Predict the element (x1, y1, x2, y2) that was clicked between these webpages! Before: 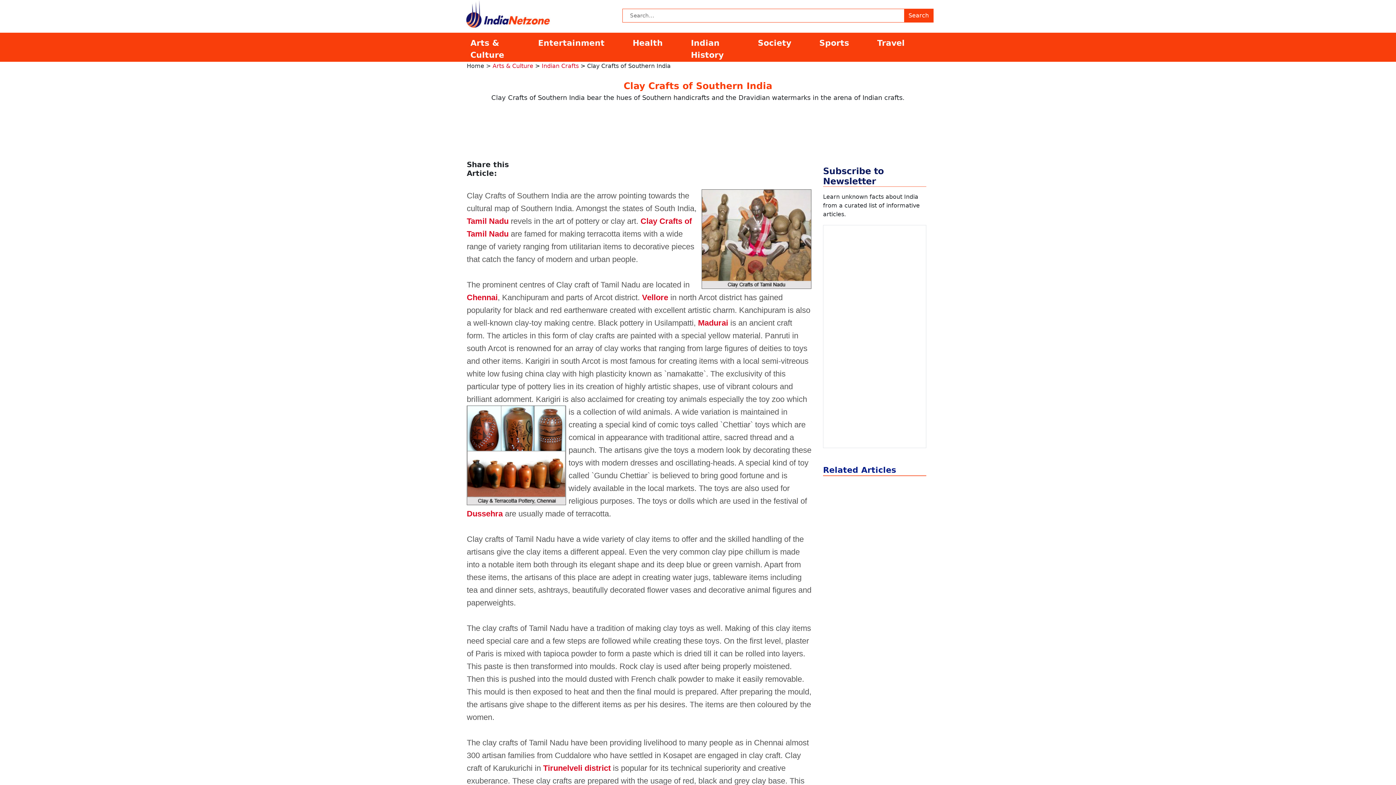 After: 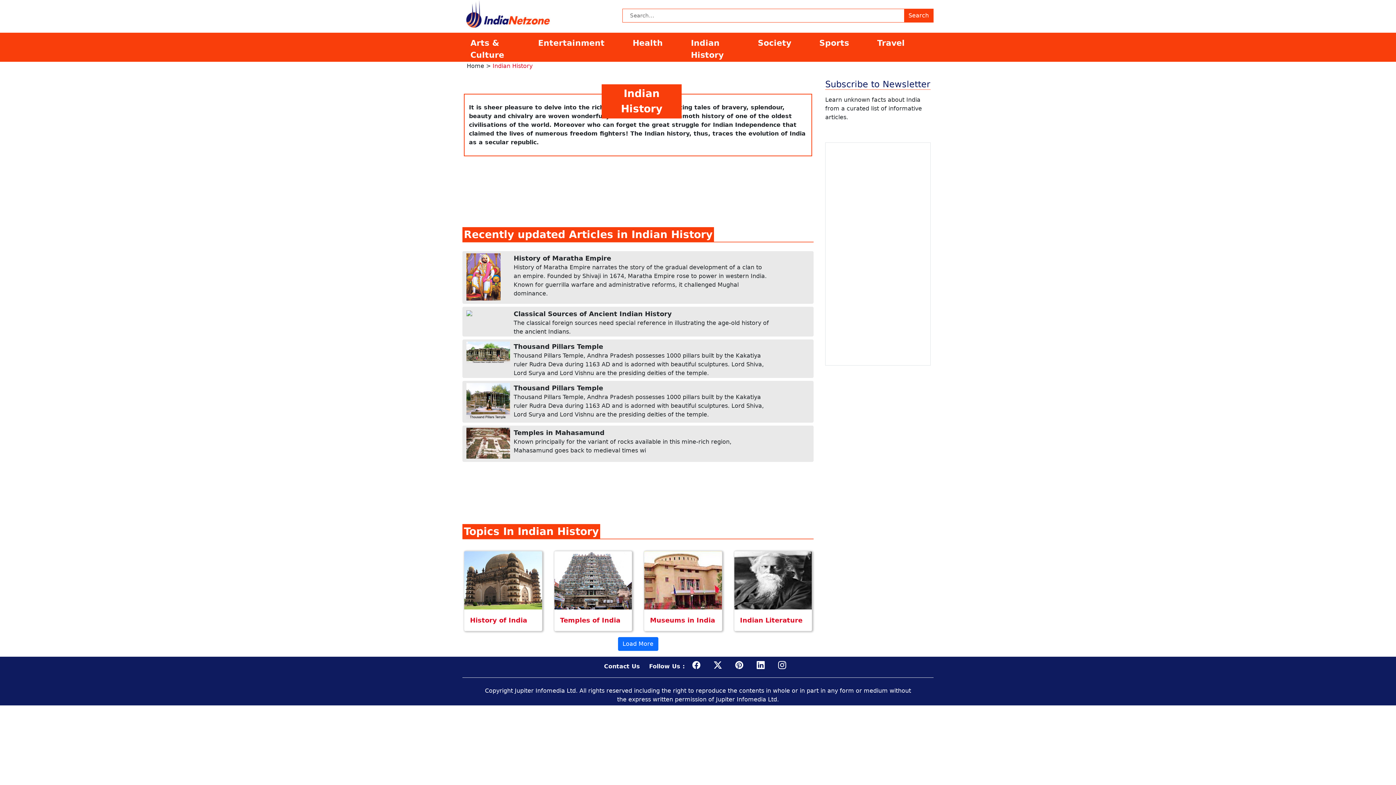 Action: bbox: (687, 36, 754, 61) label: Indian History